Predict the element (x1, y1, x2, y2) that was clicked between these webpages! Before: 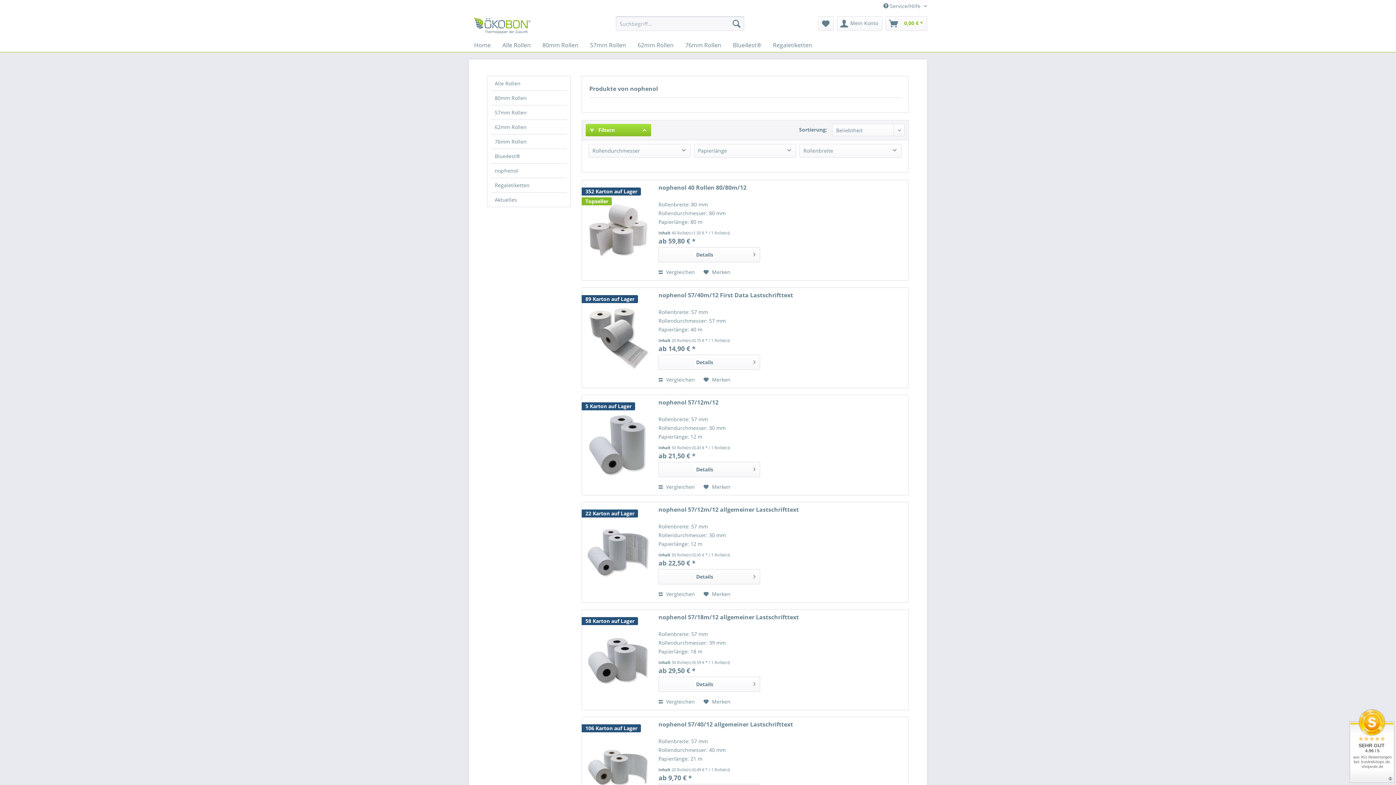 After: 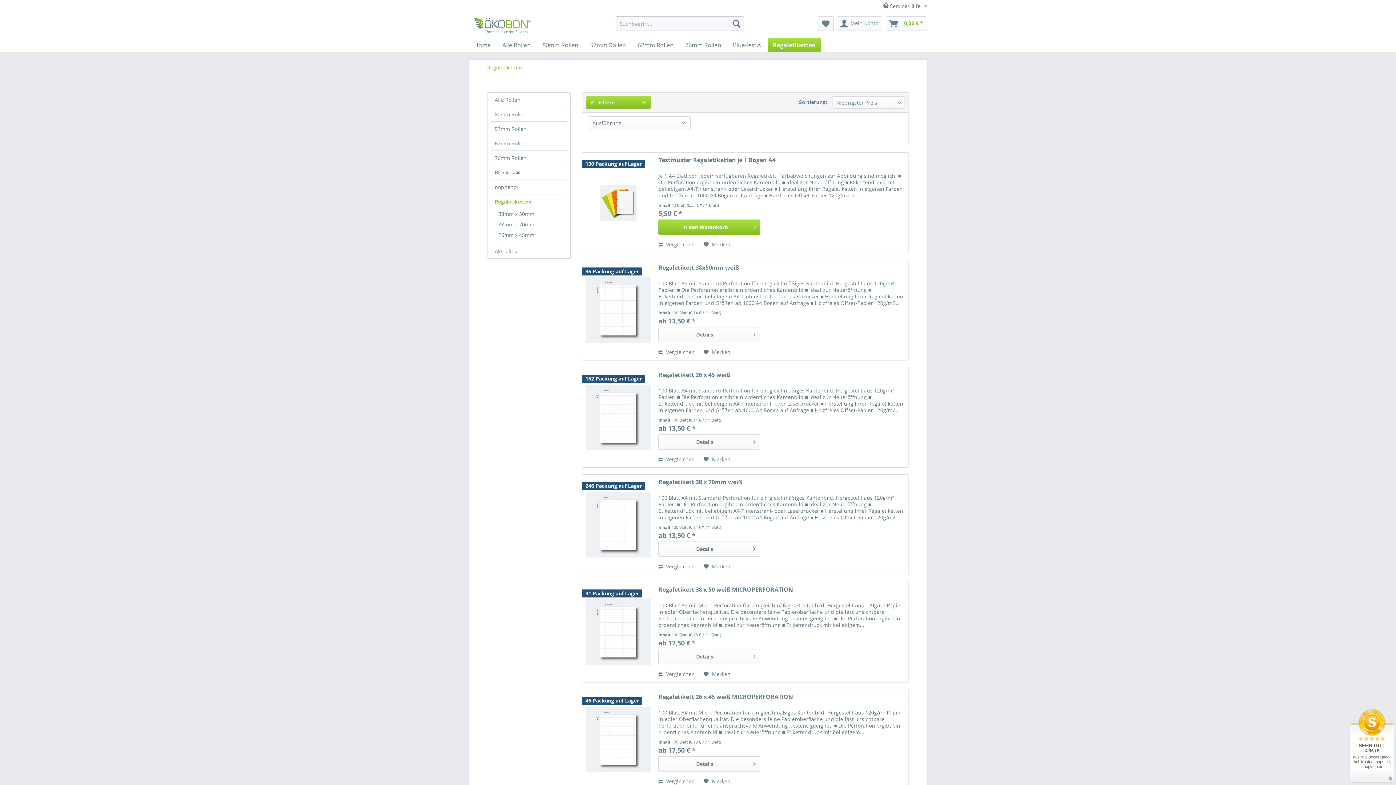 Action: bbox: (491, 178, 566, 192) label: Regaletiketten